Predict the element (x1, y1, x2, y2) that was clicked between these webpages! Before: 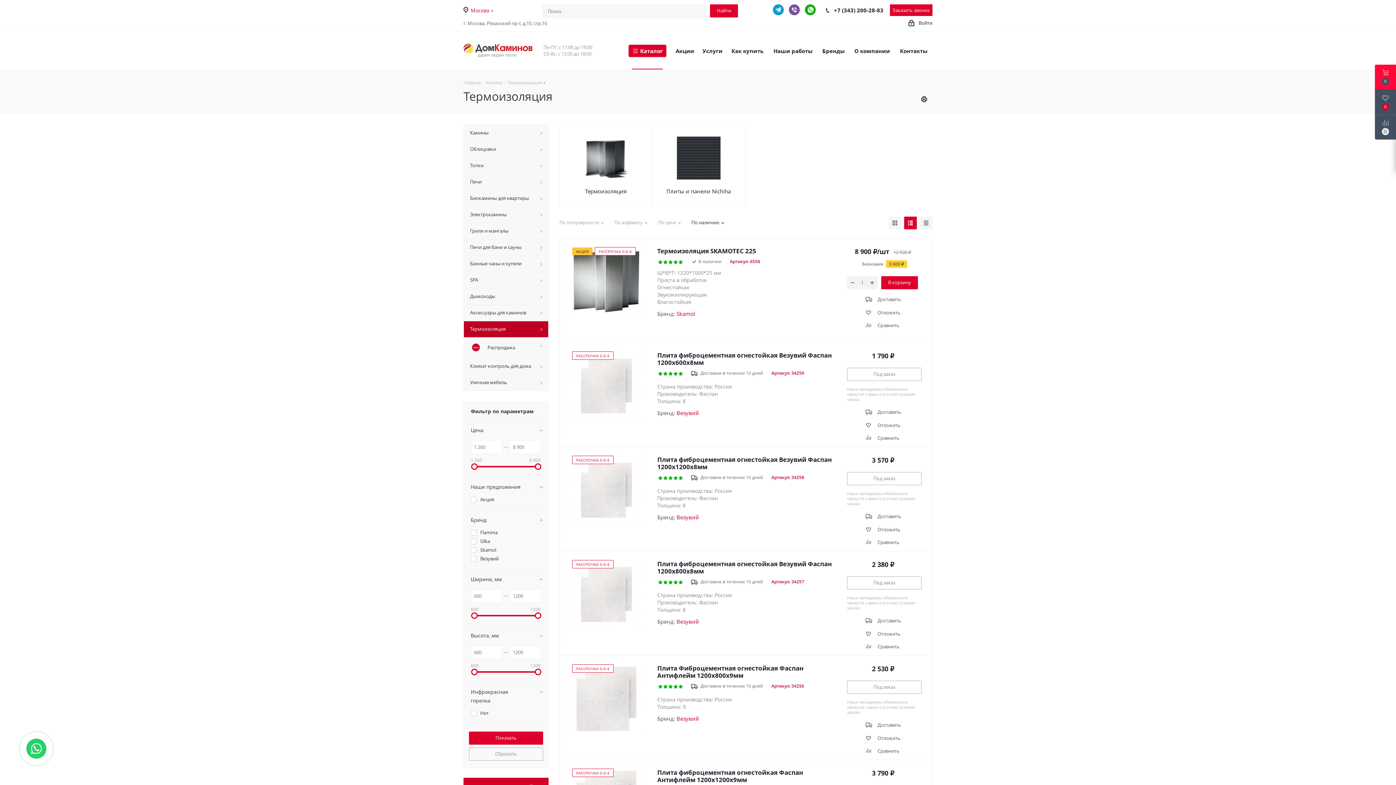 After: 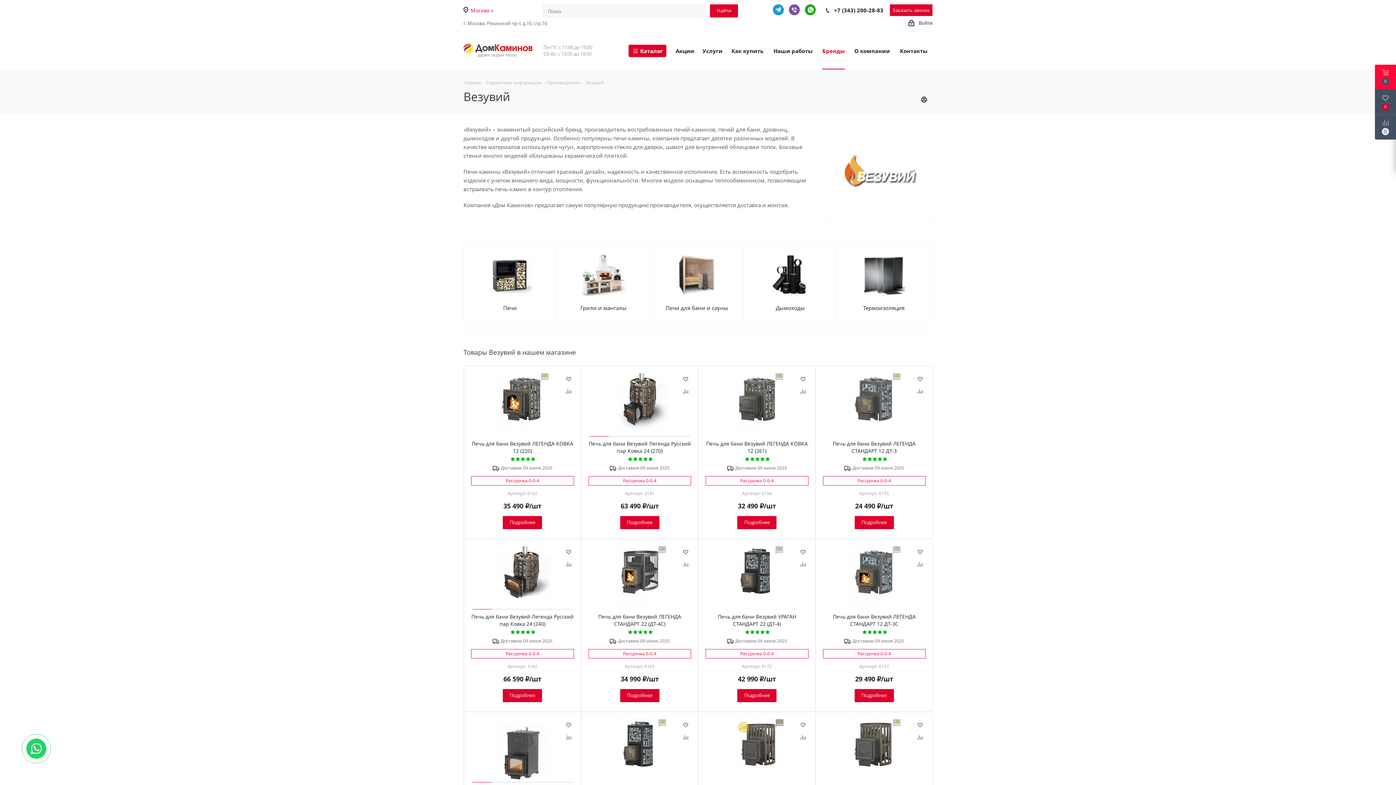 Action: label: Везувий bbox: (676, 715, 699, 722)